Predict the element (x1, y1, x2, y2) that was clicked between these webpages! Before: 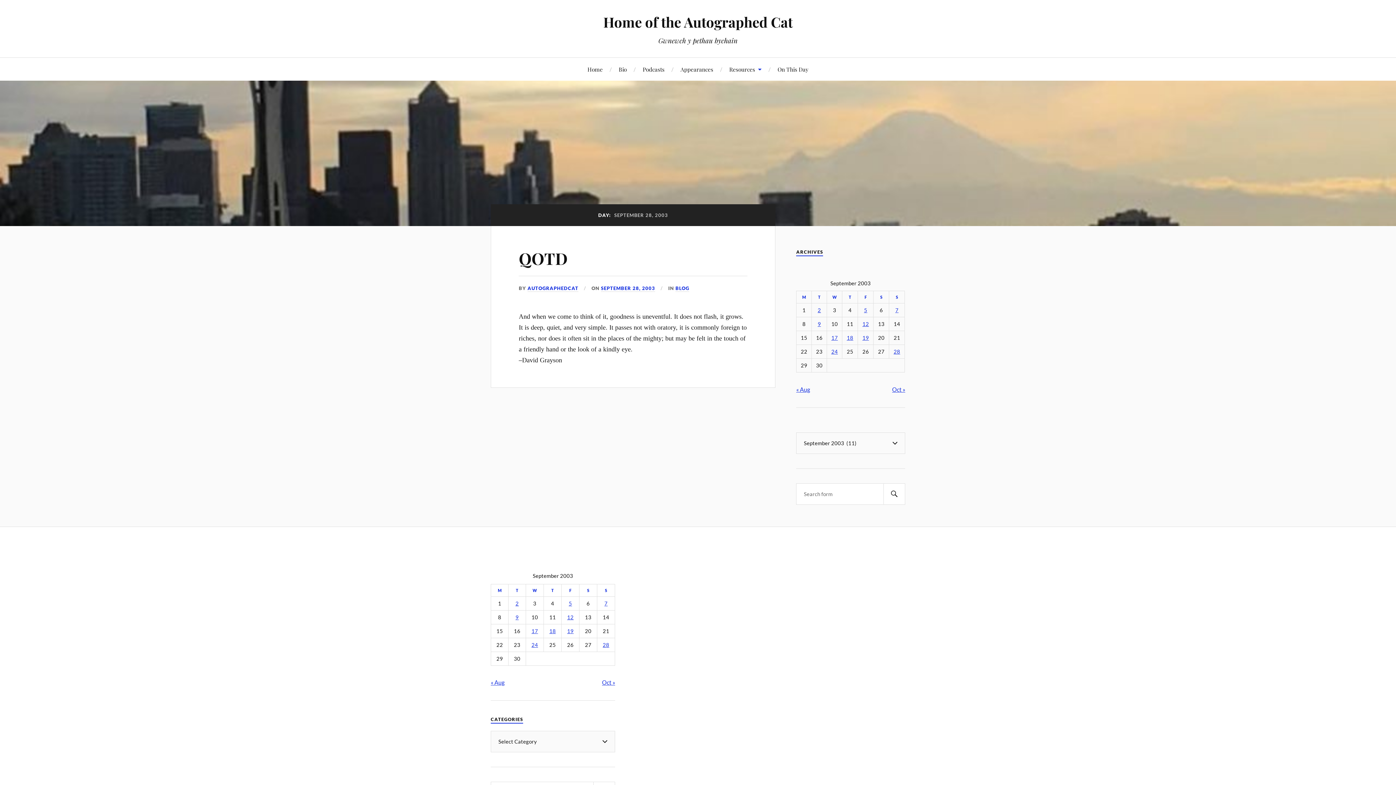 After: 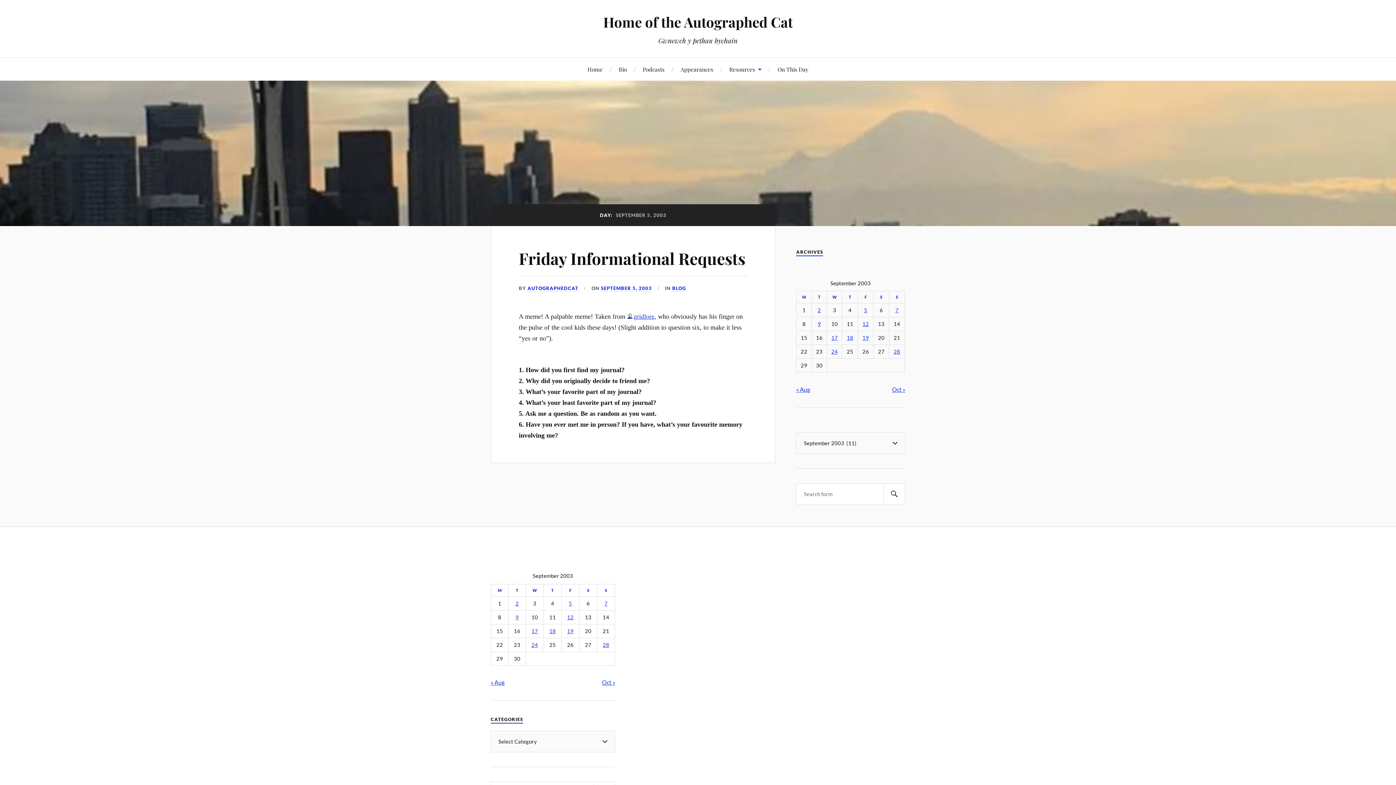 Action: bbox: (568, 600, 572, 606) label: Posts published on September 5, 2003